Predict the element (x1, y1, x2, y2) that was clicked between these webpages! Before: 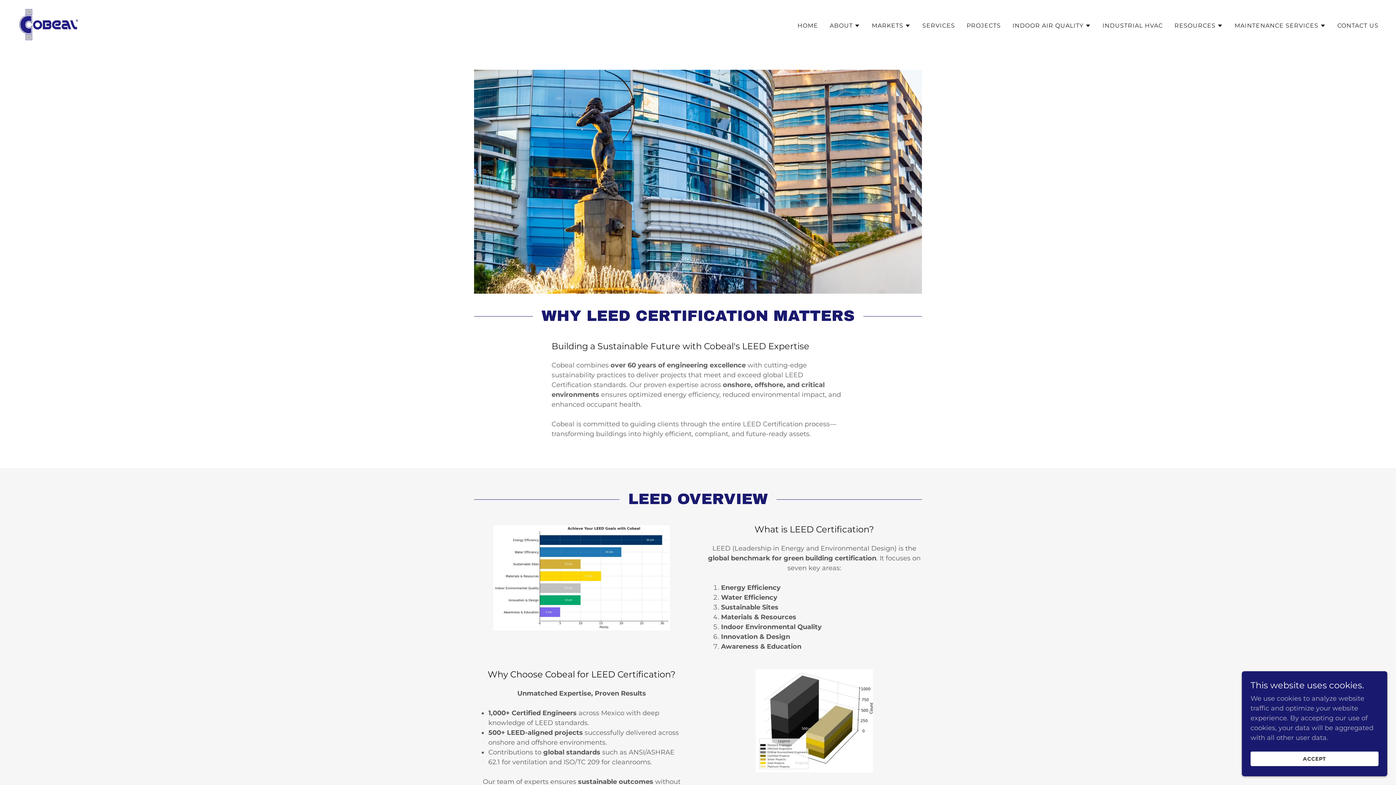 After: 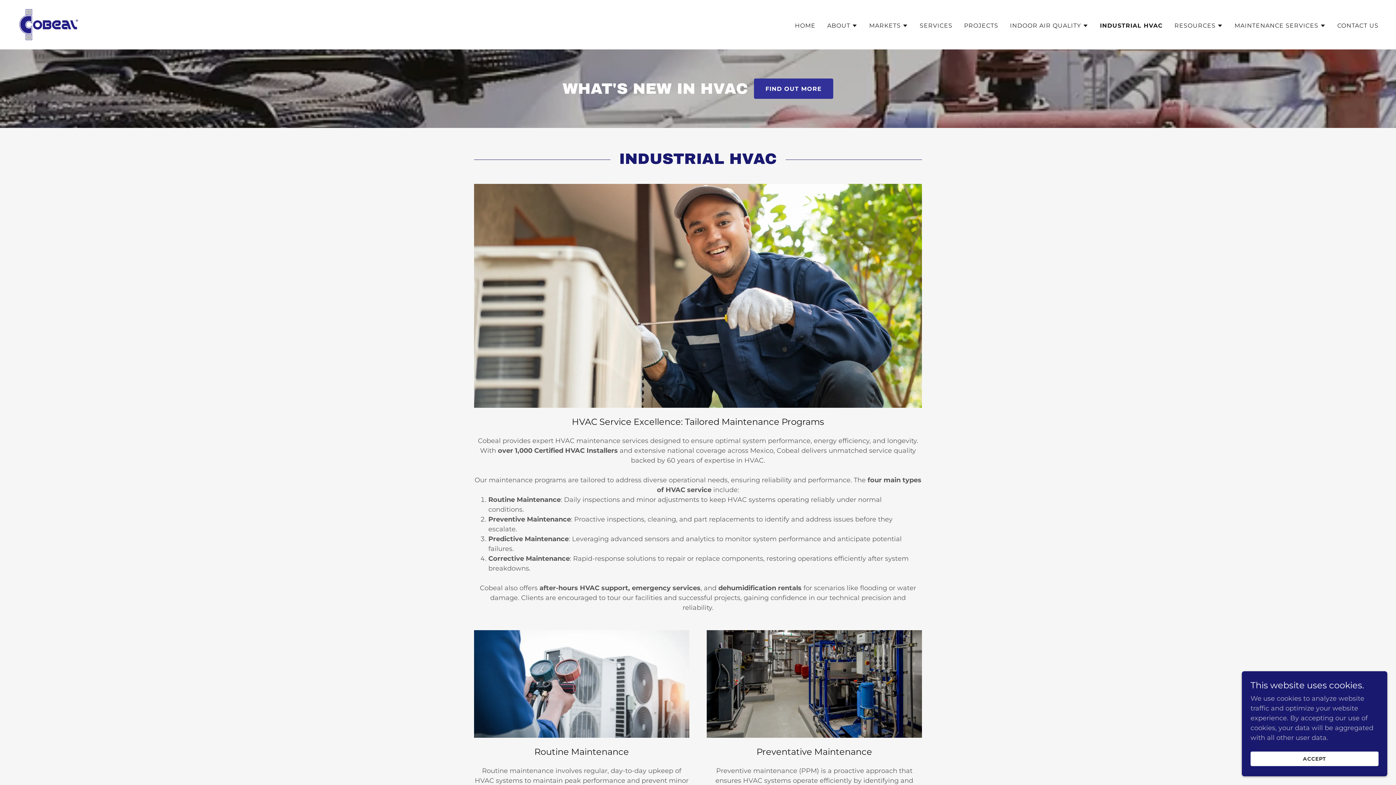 Action: label: INDUSTRIAL HVAC bbox: (1100, 19, 1165, 32)